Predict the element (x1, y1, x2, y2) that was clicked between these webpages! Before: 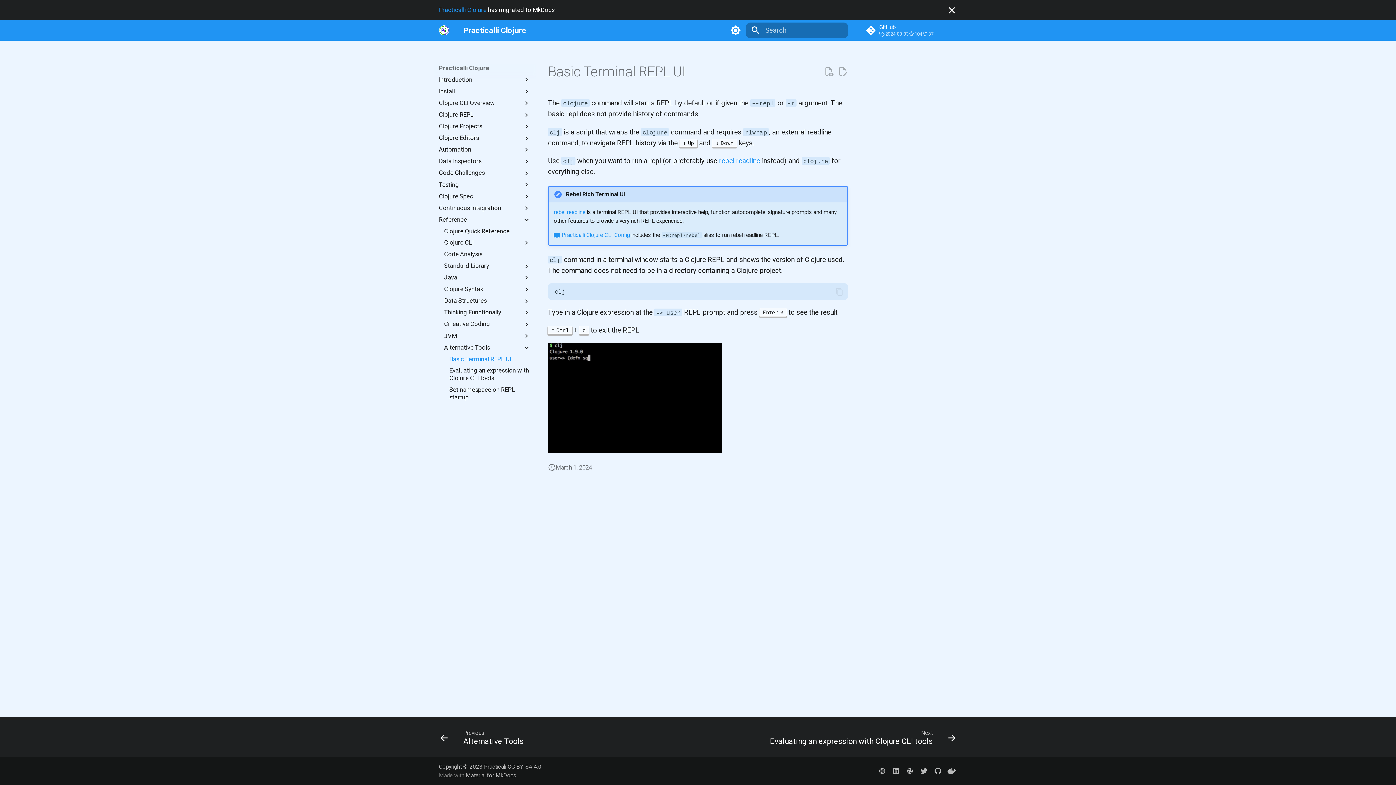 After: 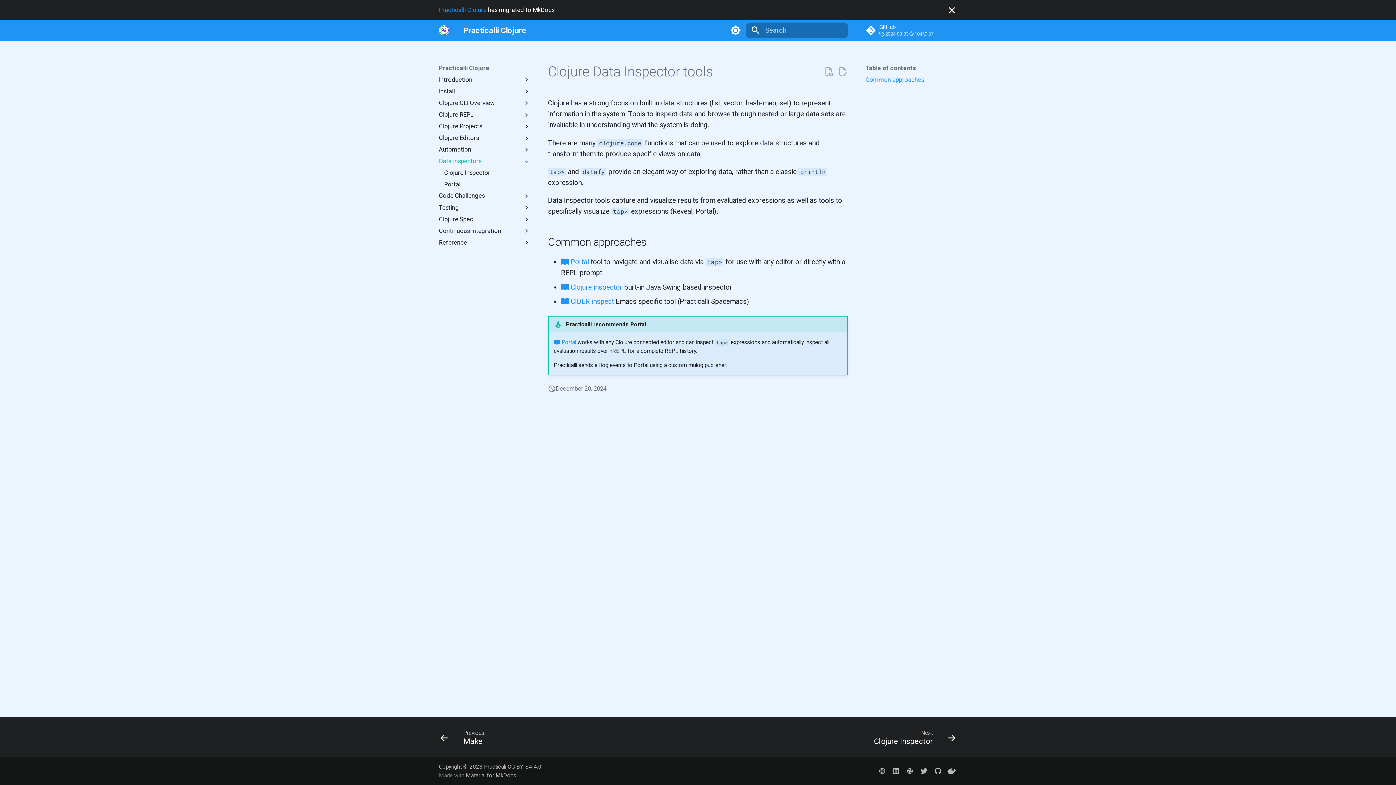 Action: bbox: (438, 157, 522, 165) label: Data Inspectors